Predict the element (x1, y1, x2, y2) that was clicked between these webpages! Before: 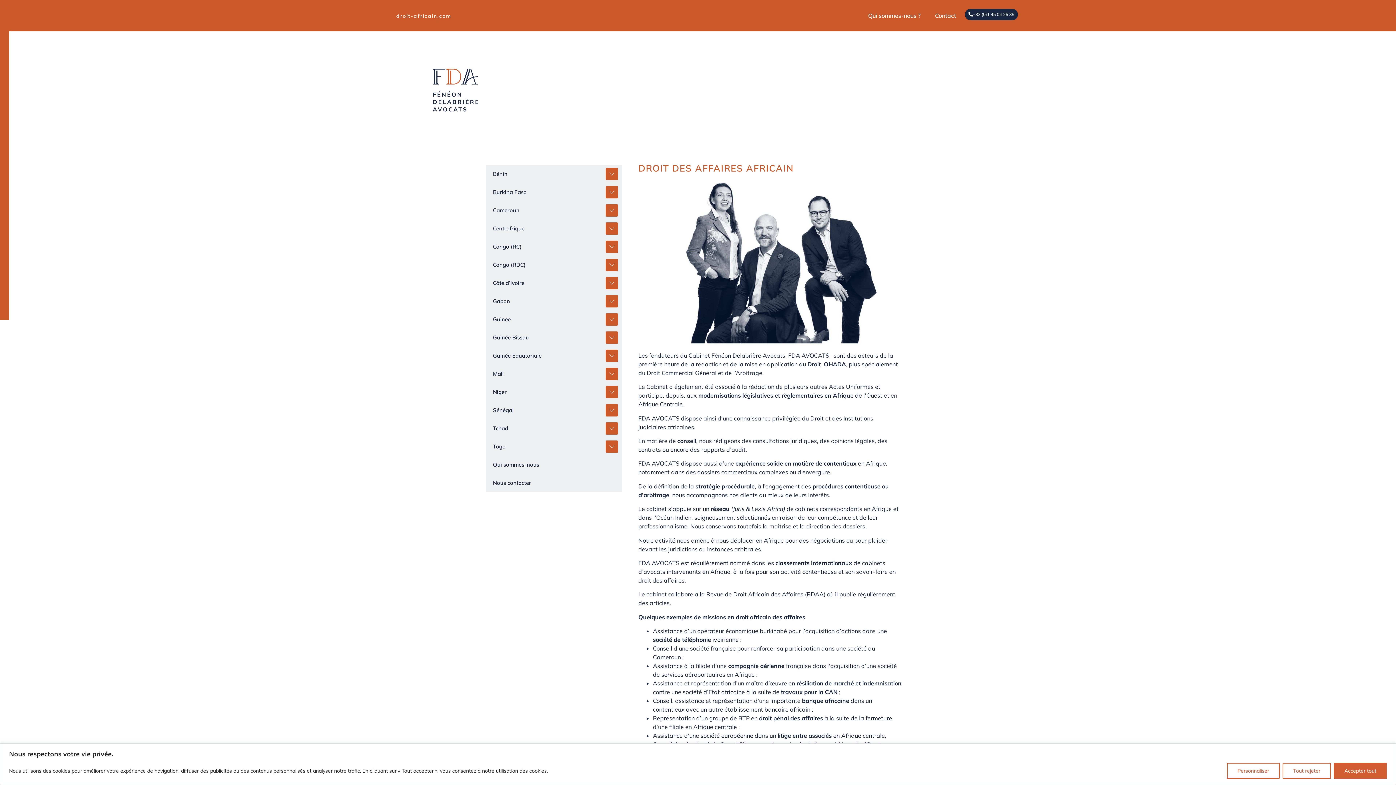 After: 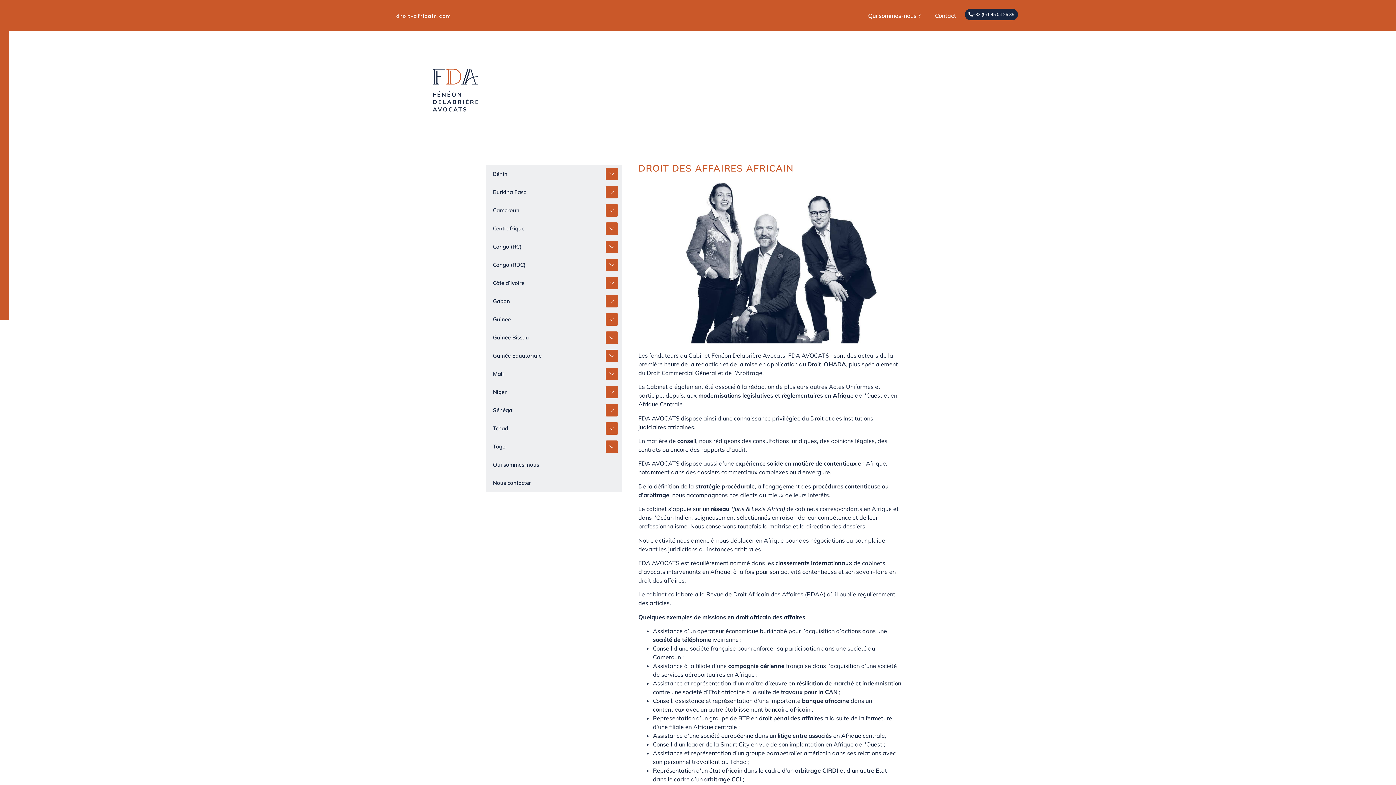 Action: bbox: (1334, 763, 1387, 779) label: Accepter tout